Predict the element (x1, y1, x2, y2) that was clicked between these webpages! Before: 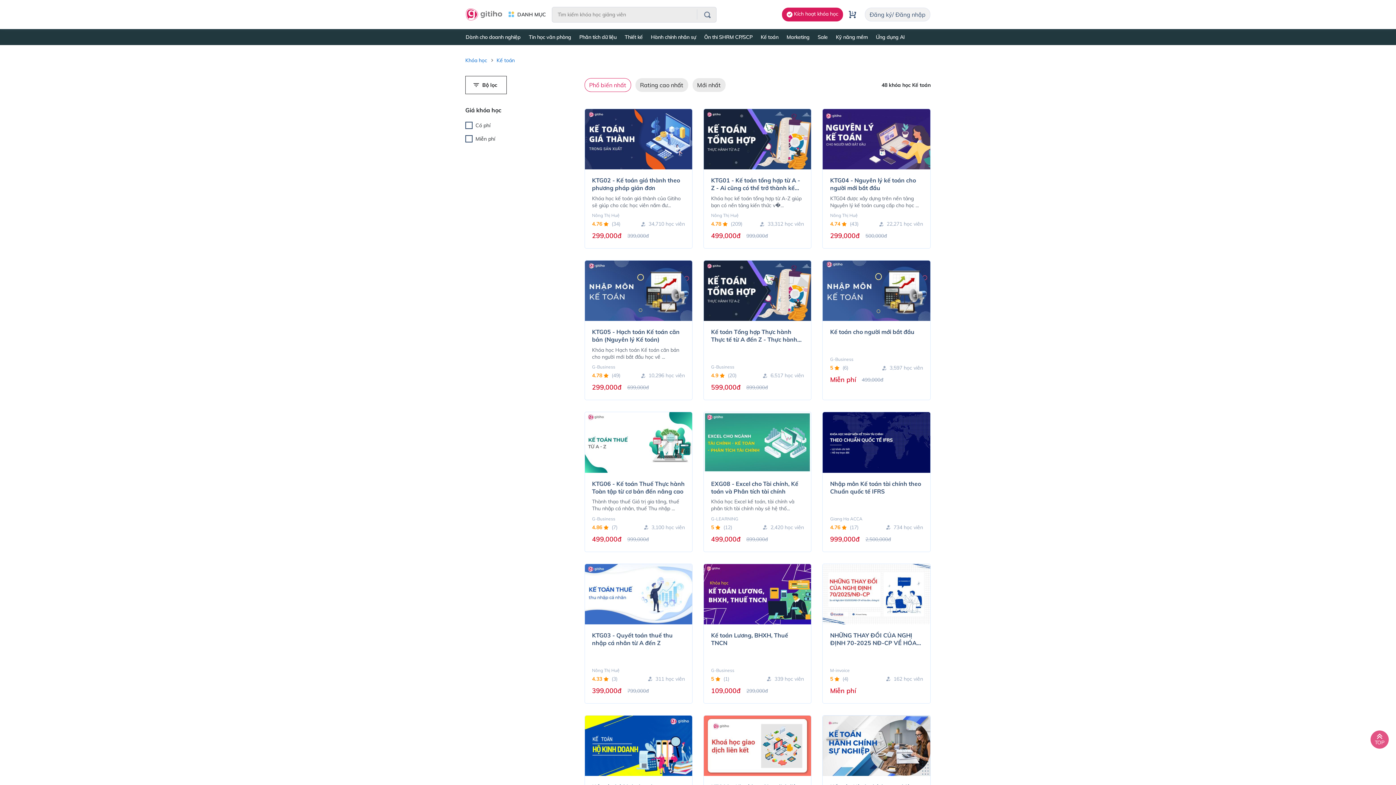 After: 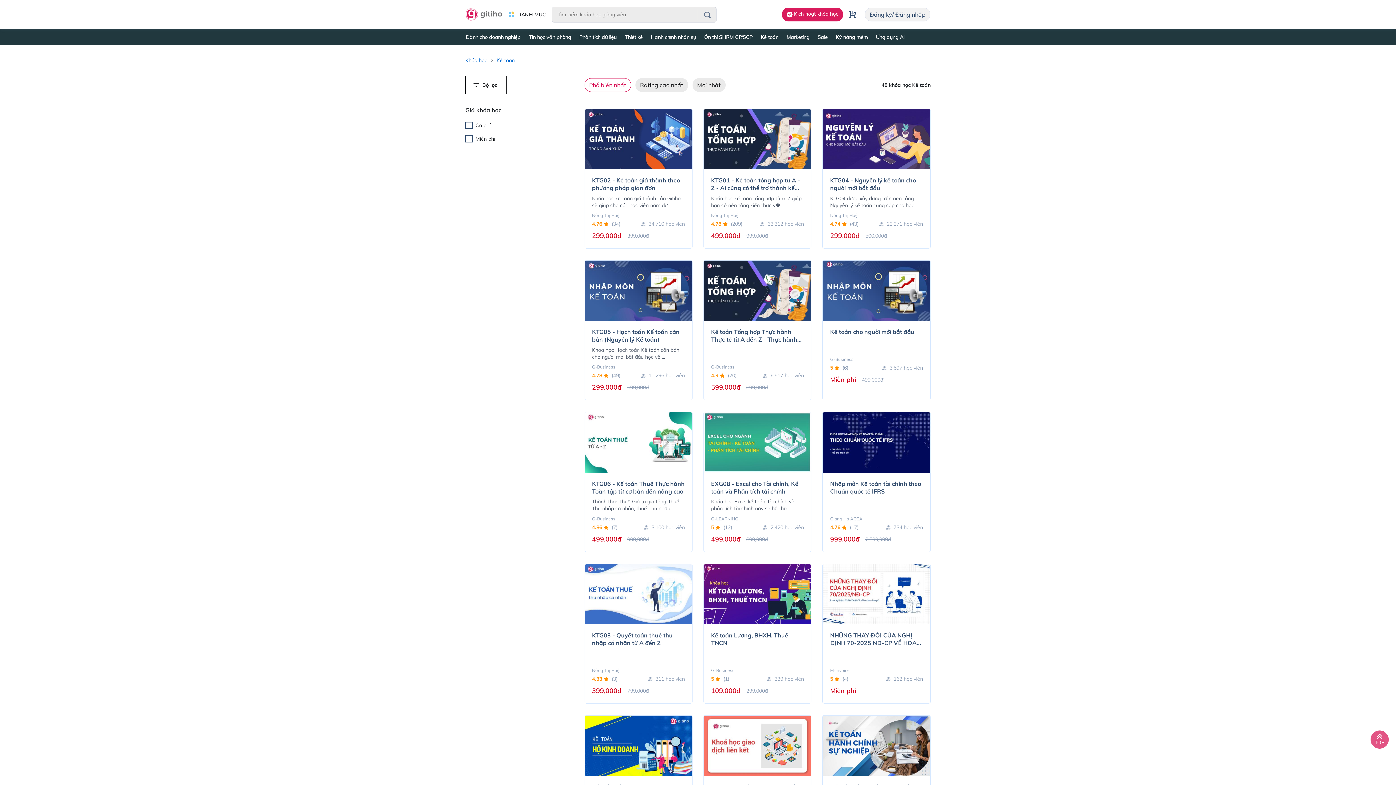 Action: bbox: (584, 78, 631, 92) label: Phổ biến nhất